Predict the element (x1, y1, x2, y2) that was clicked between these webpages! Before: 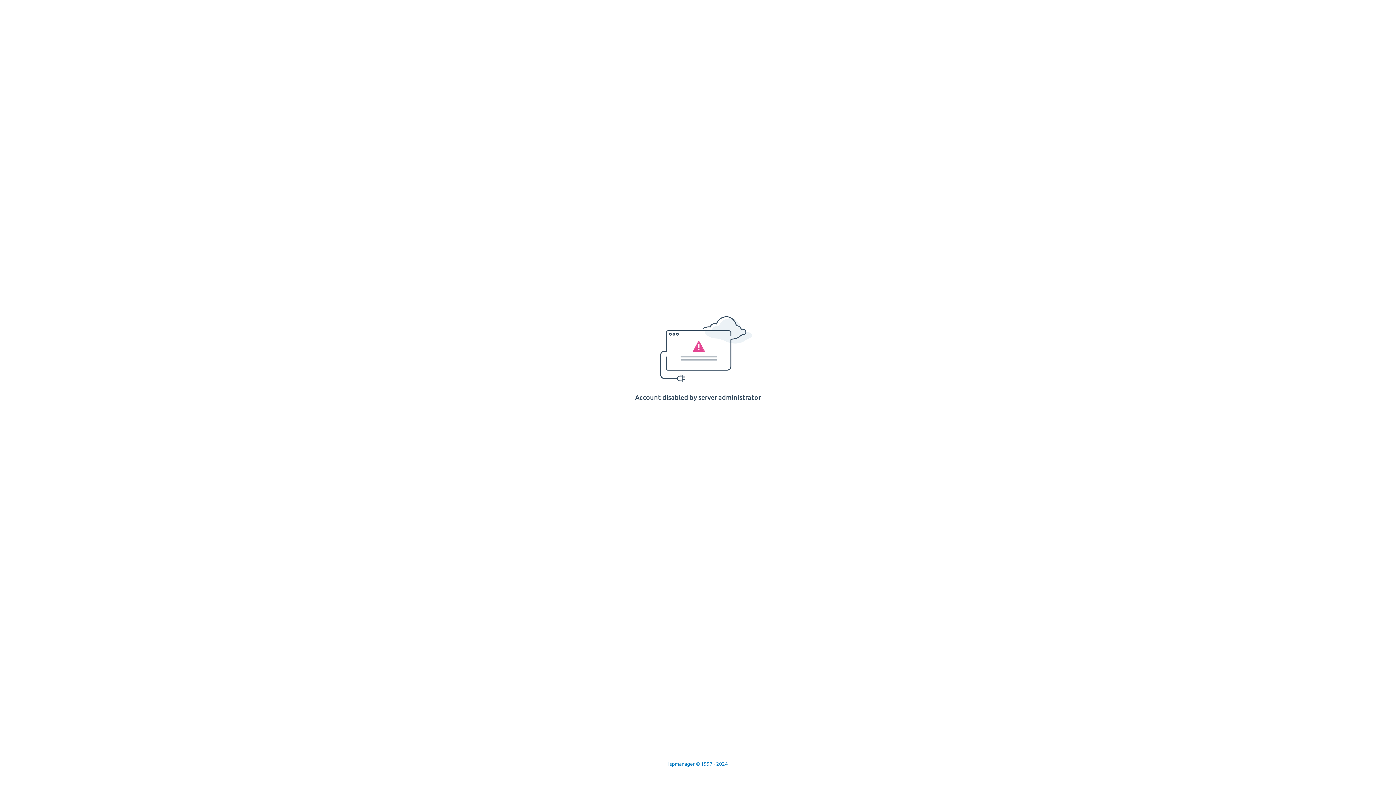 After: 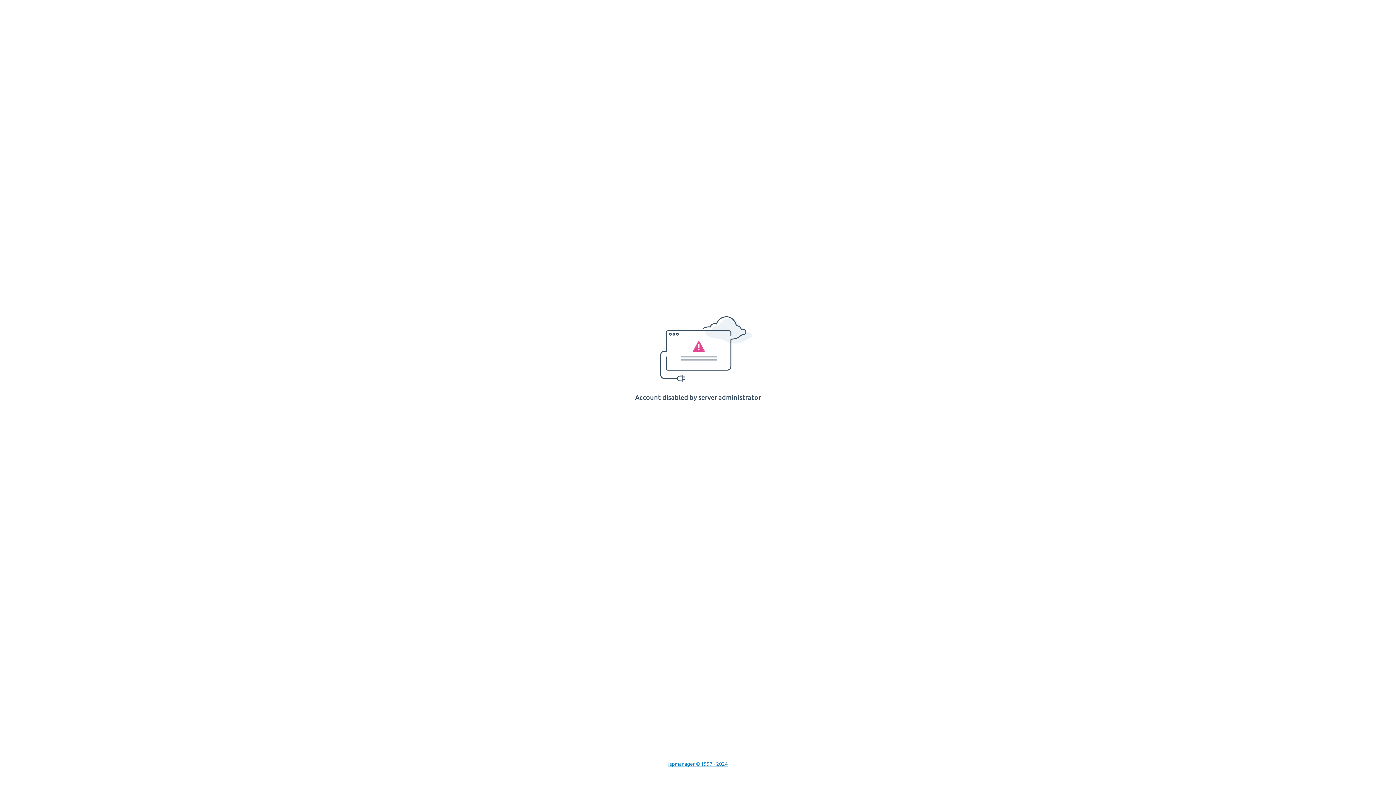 Action: bbox: (668, 761, 728, 767) label: Ispmanager © 1997 - 2024